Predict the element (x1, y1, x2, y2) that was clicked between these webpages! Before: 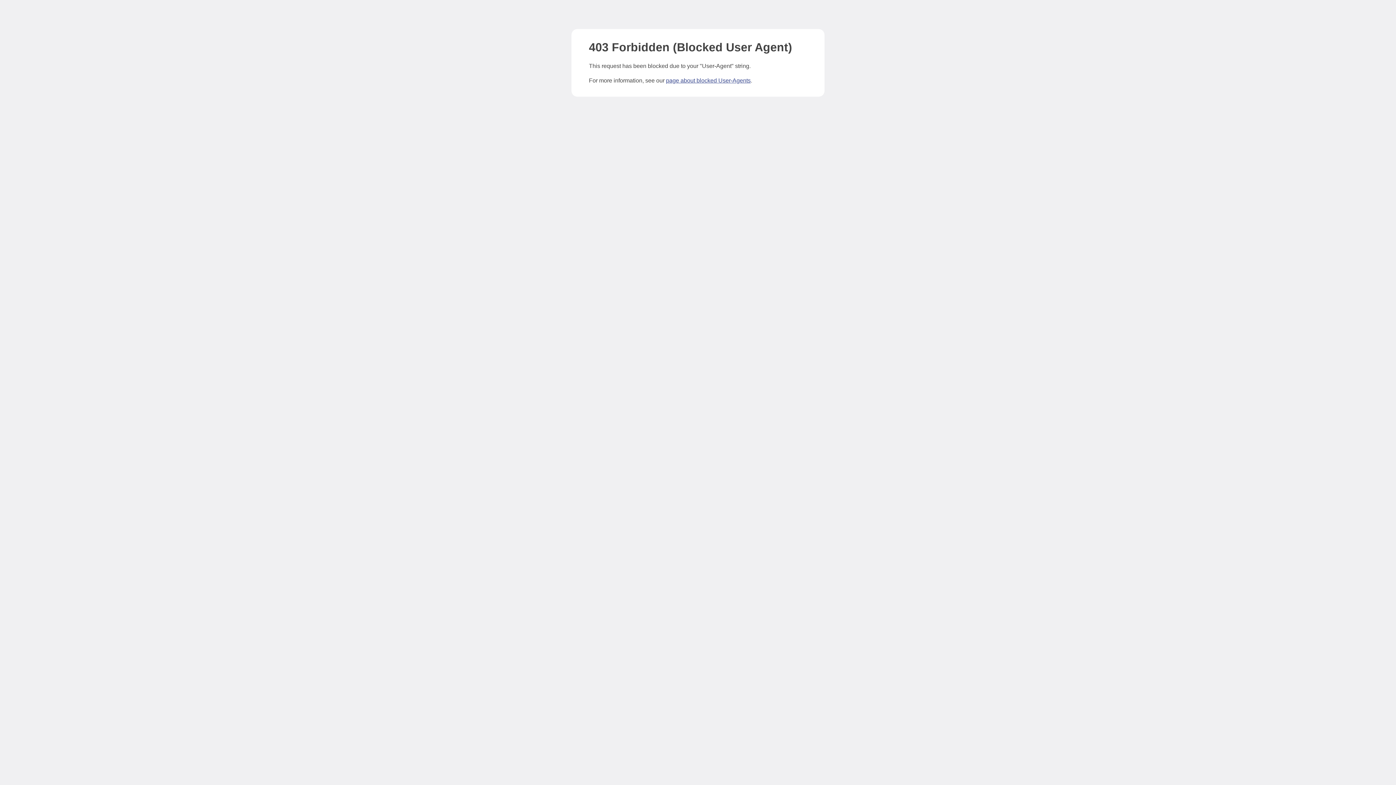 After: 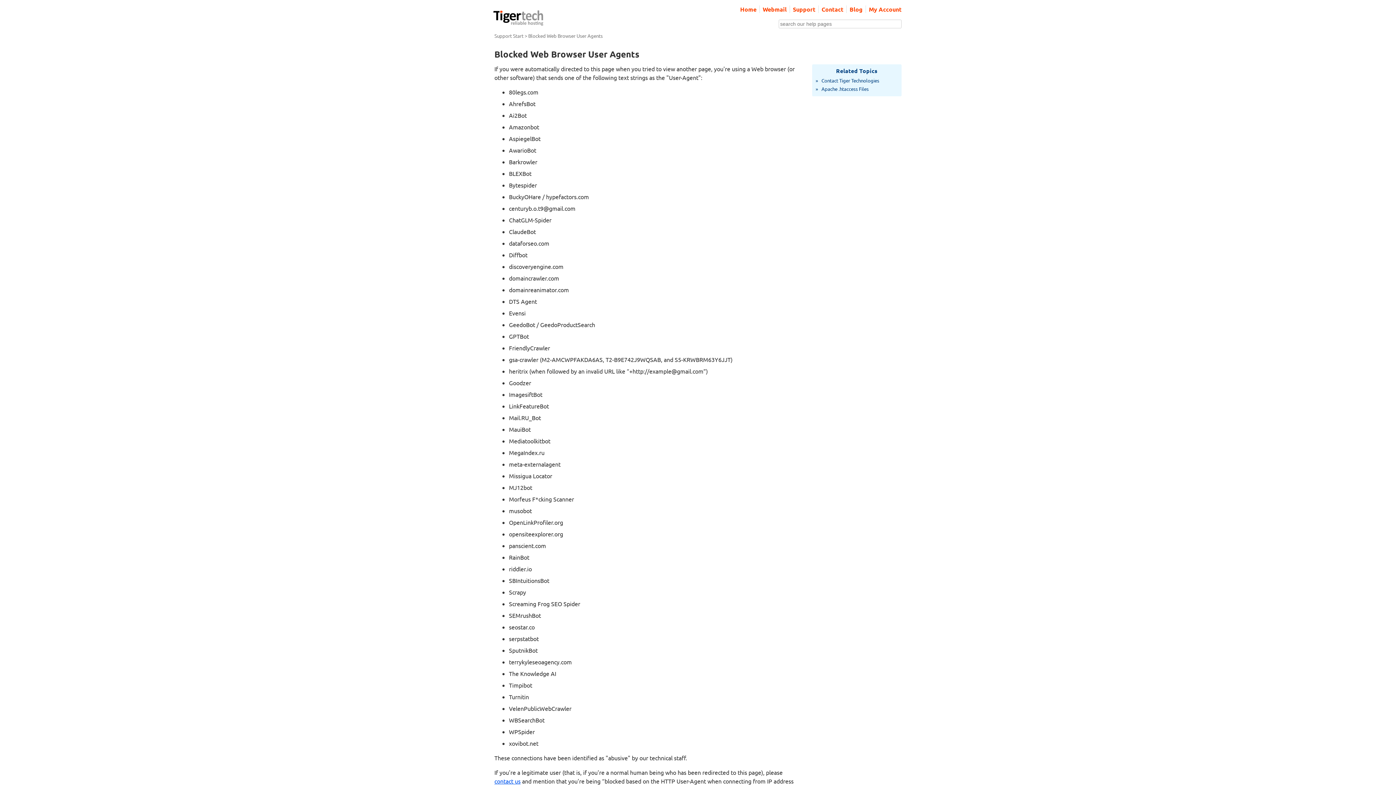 Action: bbox: (666, 77, 750, 83) label: page about blocked User-Agents